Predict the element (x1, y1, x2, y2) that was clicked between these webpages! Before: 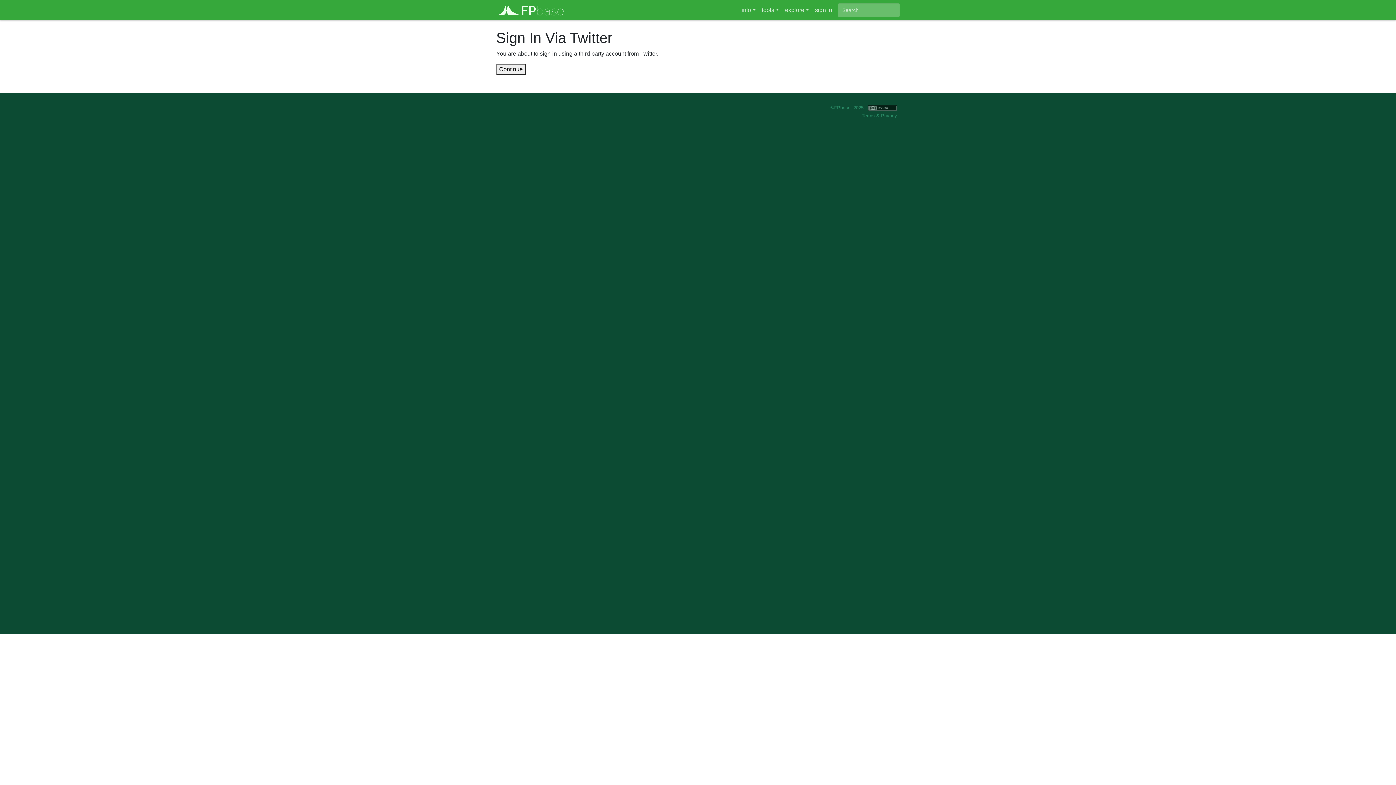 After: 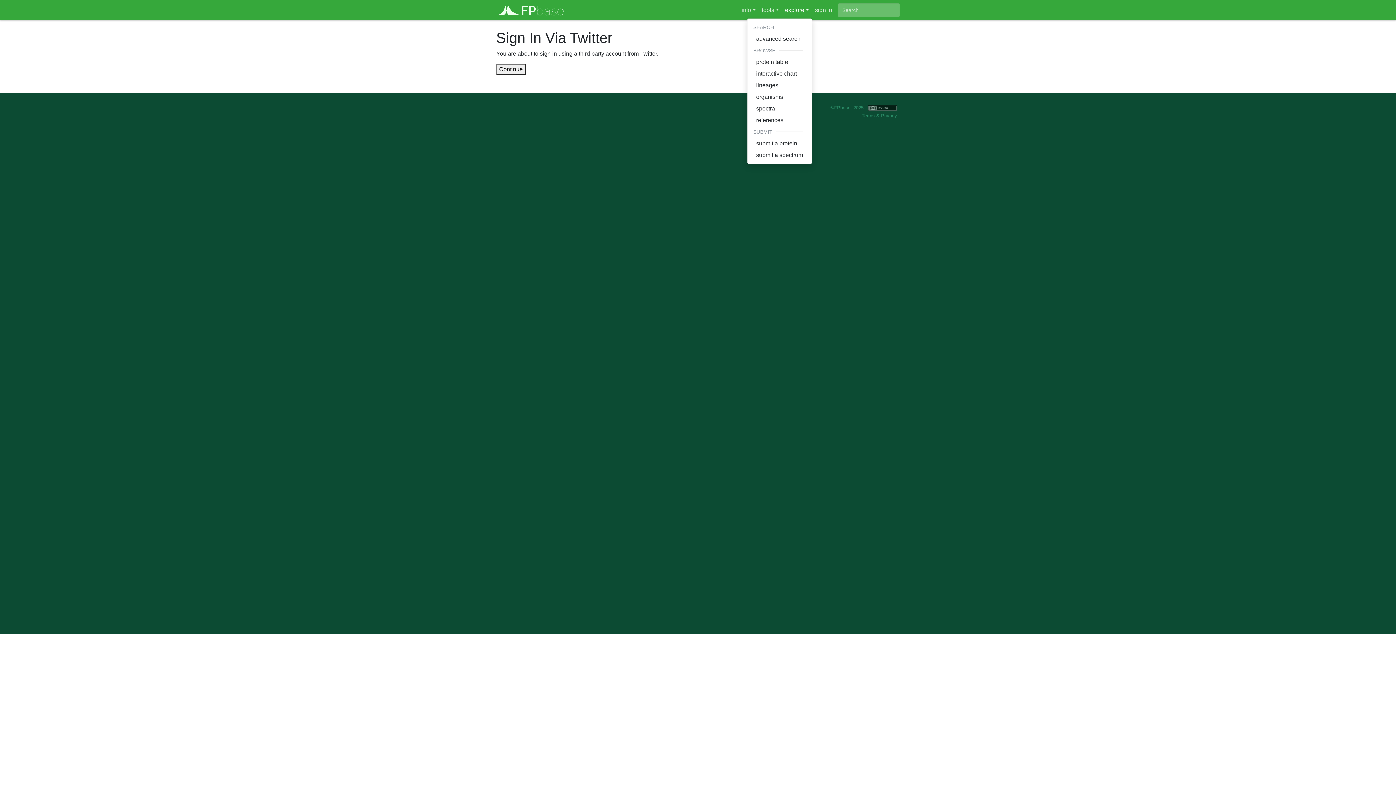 Action: label: explore bbox: (782, 2, 812, 17)